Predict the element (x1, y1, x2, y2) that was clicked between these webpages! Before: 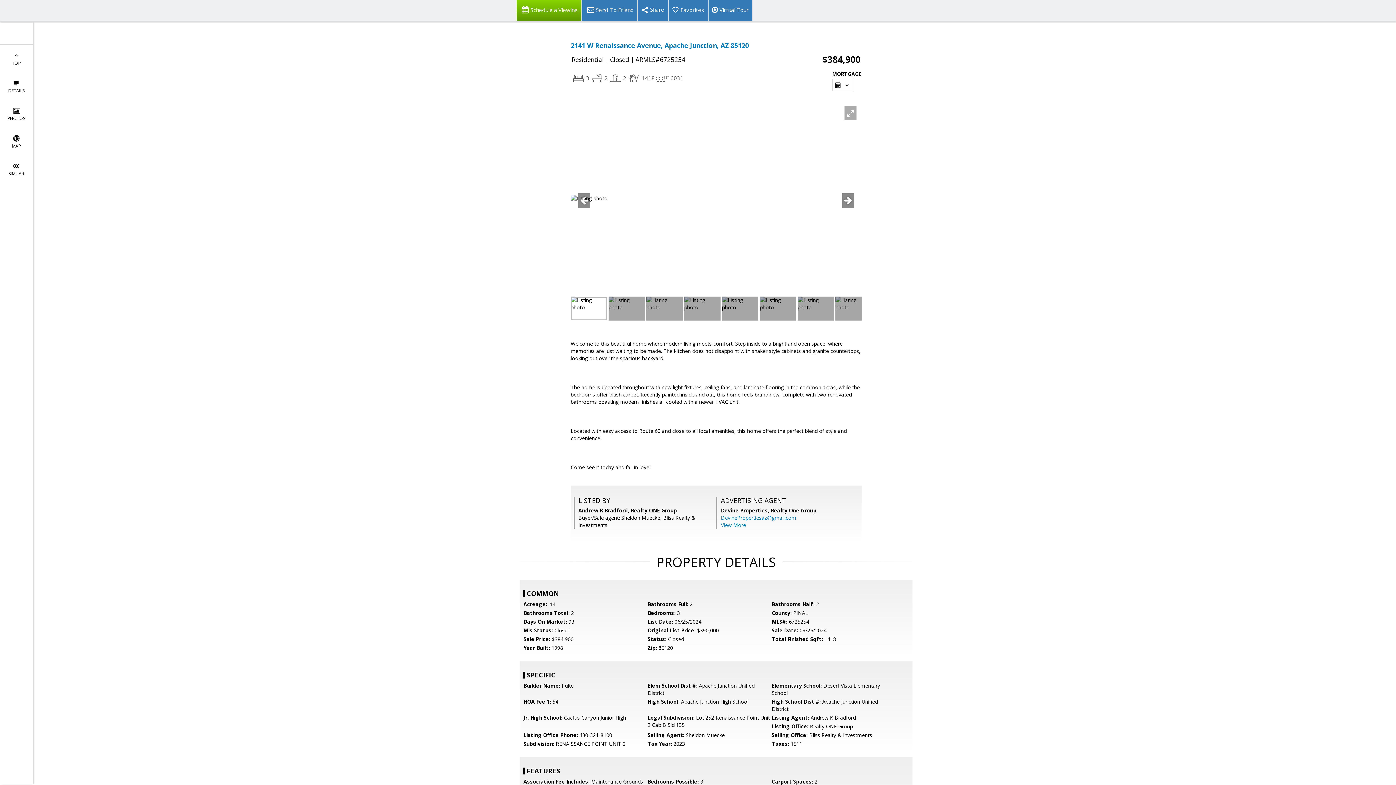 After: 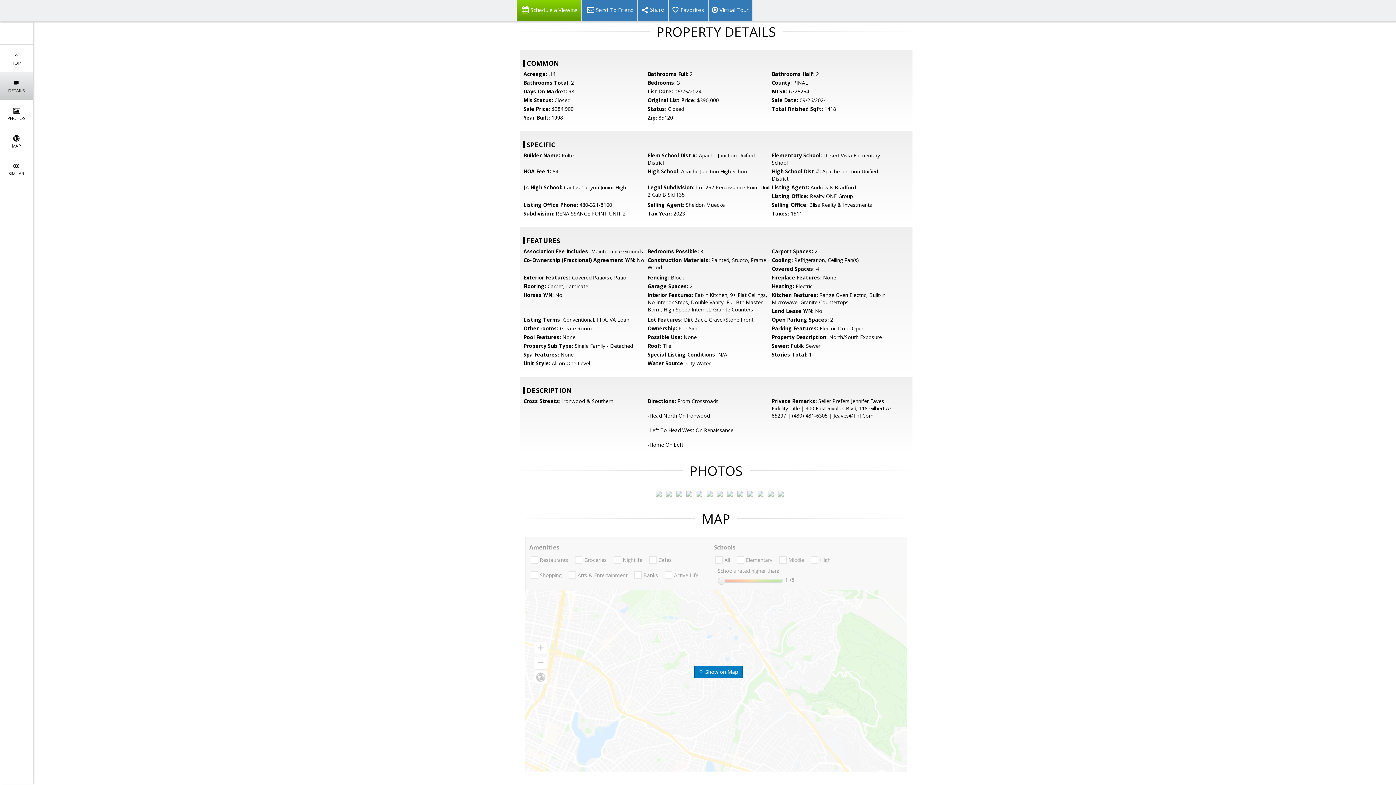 Action: bbox: (0, 72, 32, 100) label: 
DETAILS